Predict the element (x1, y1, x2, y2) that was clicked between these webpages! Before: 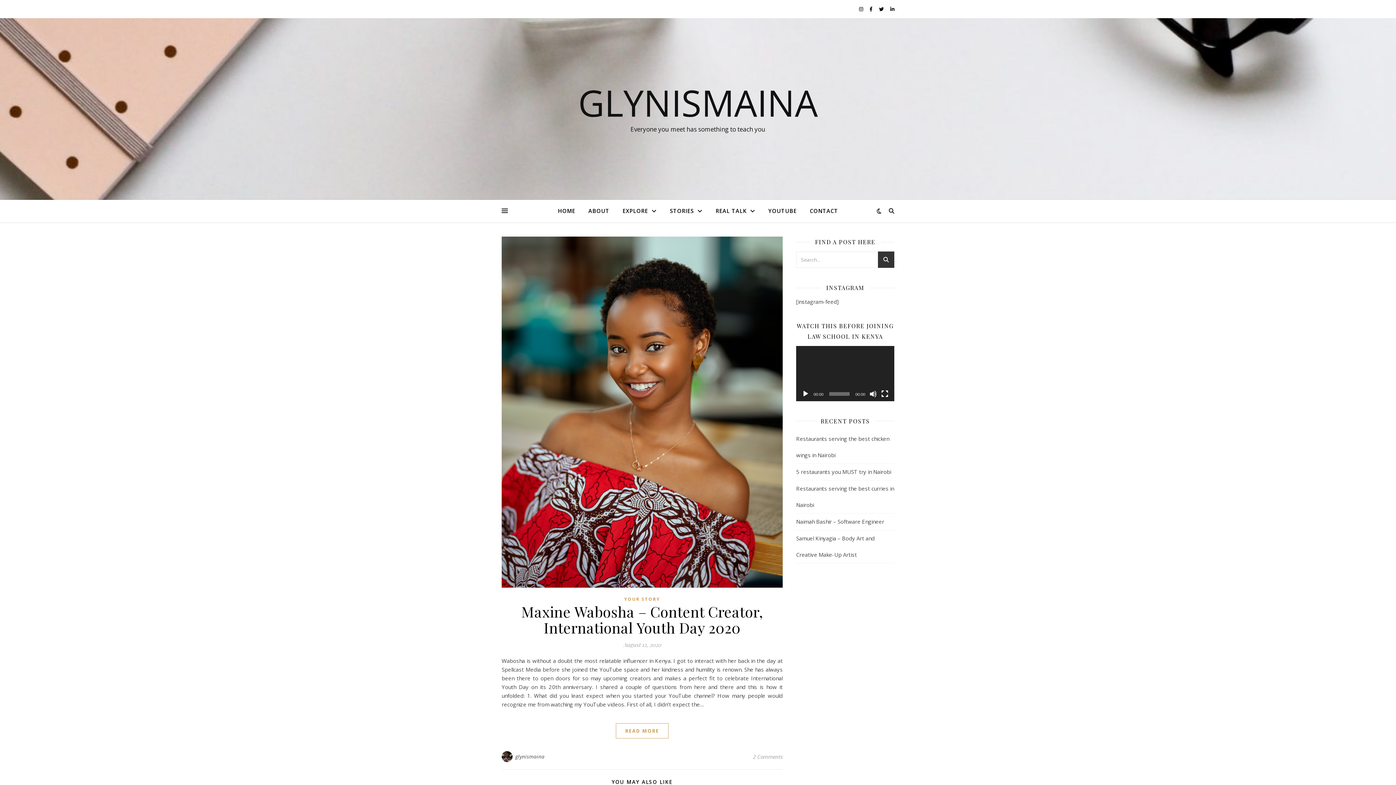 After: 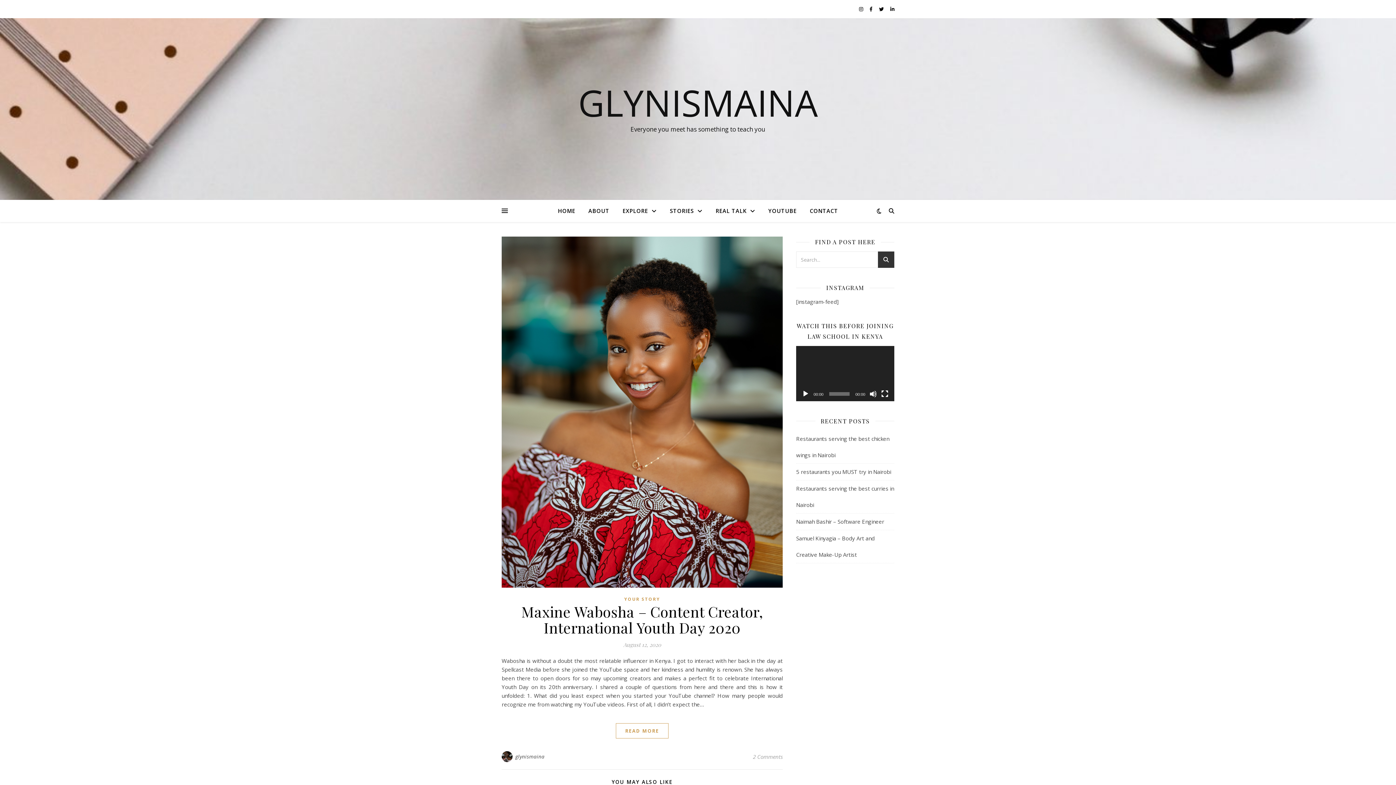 Action: bbox: (802, 390, 809, 397) label: Play